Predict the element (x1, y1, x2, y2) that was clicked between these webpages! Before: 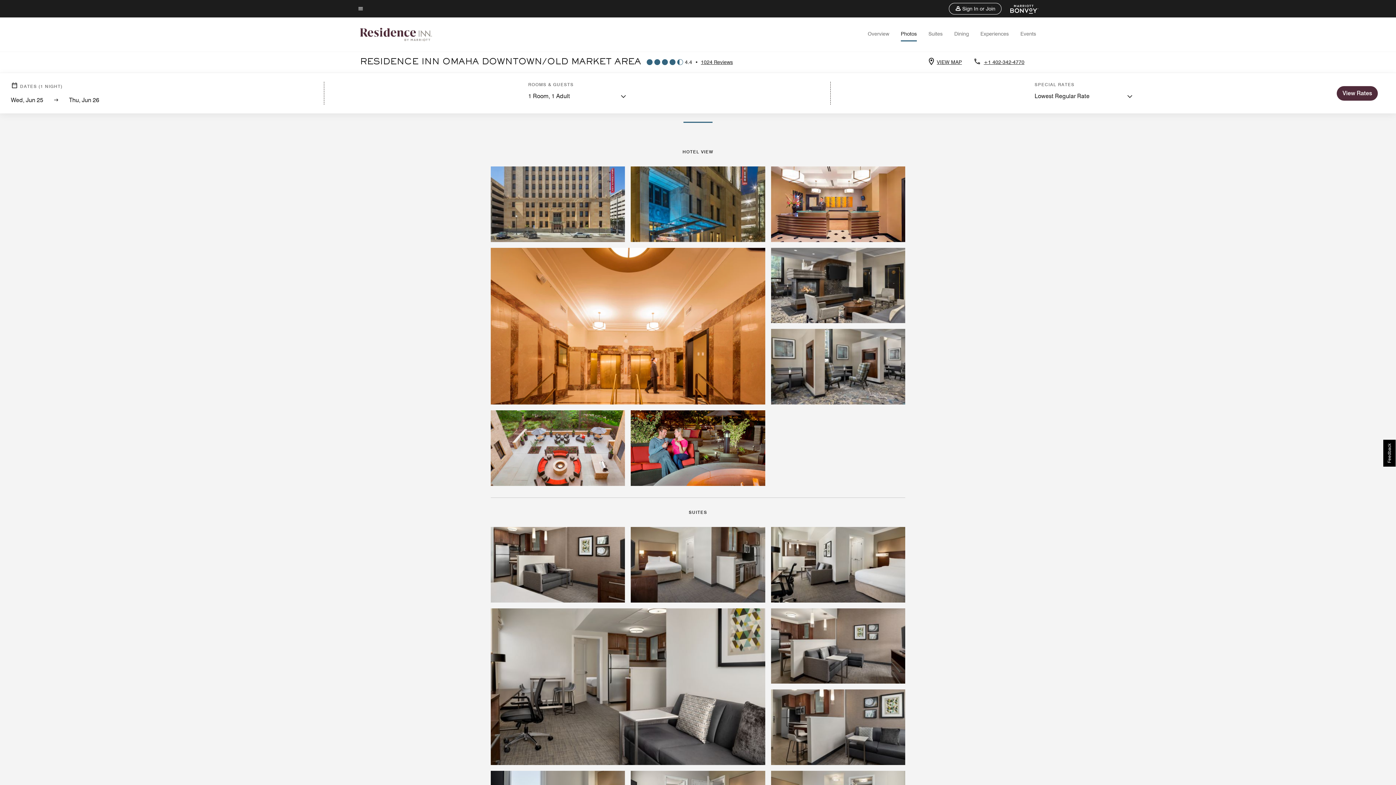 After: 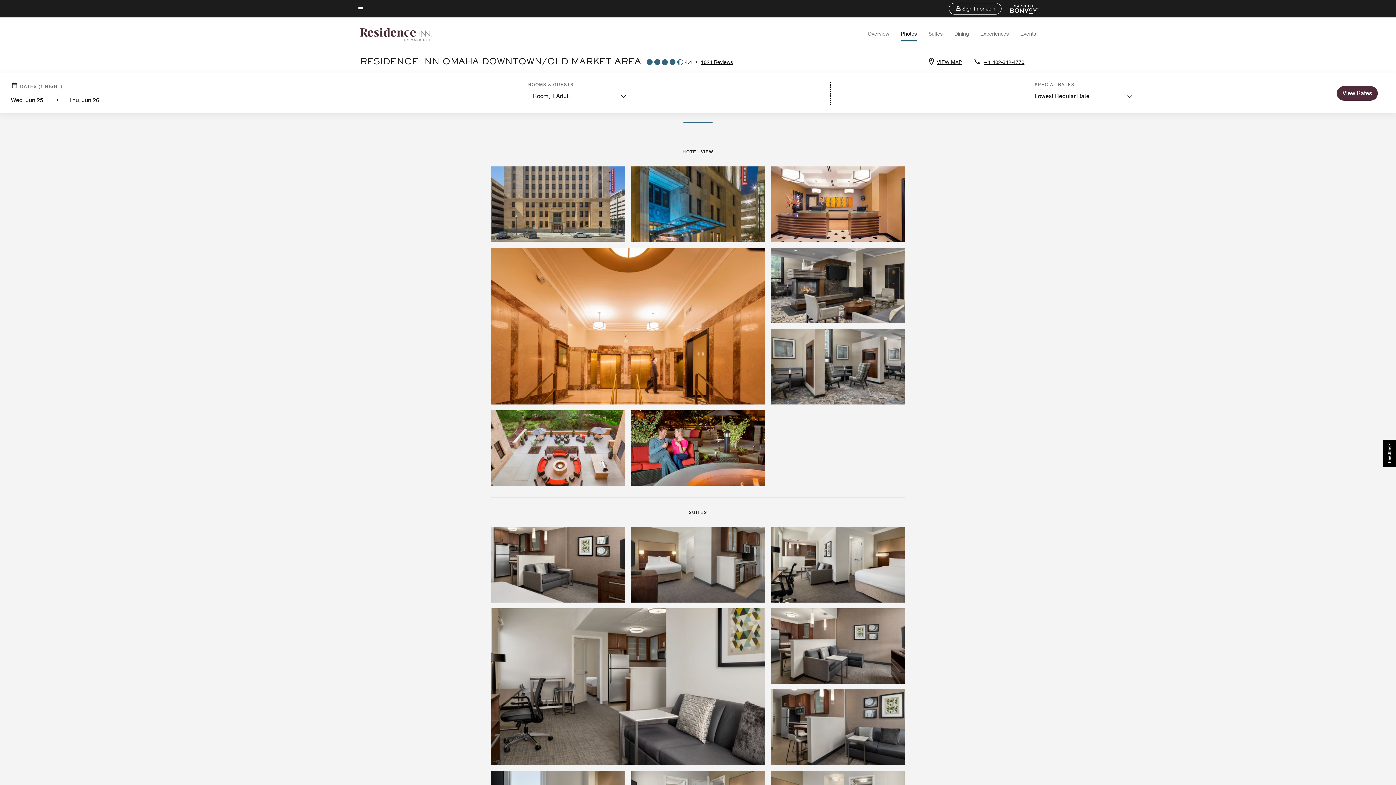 Action: label: Photos bbox: (901, 30, 917, 41)